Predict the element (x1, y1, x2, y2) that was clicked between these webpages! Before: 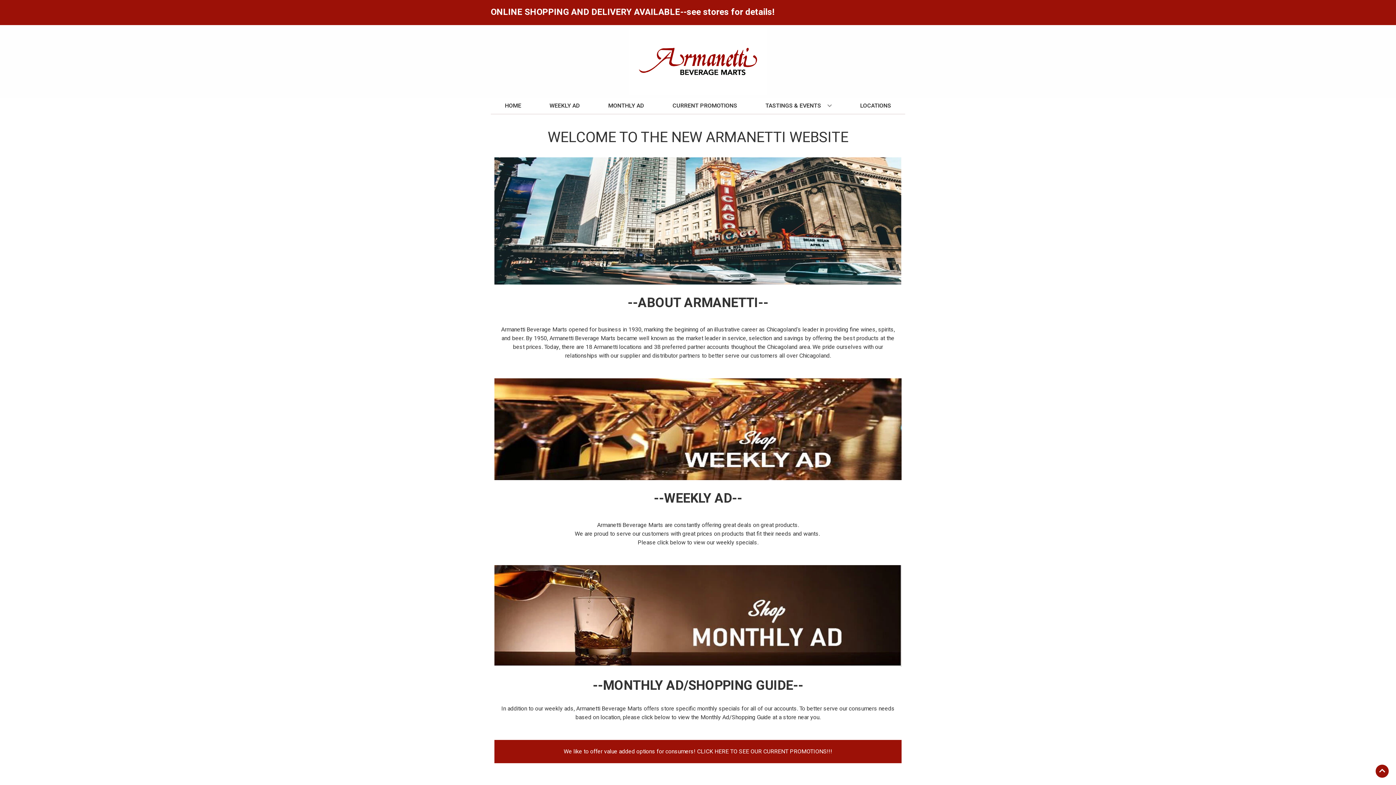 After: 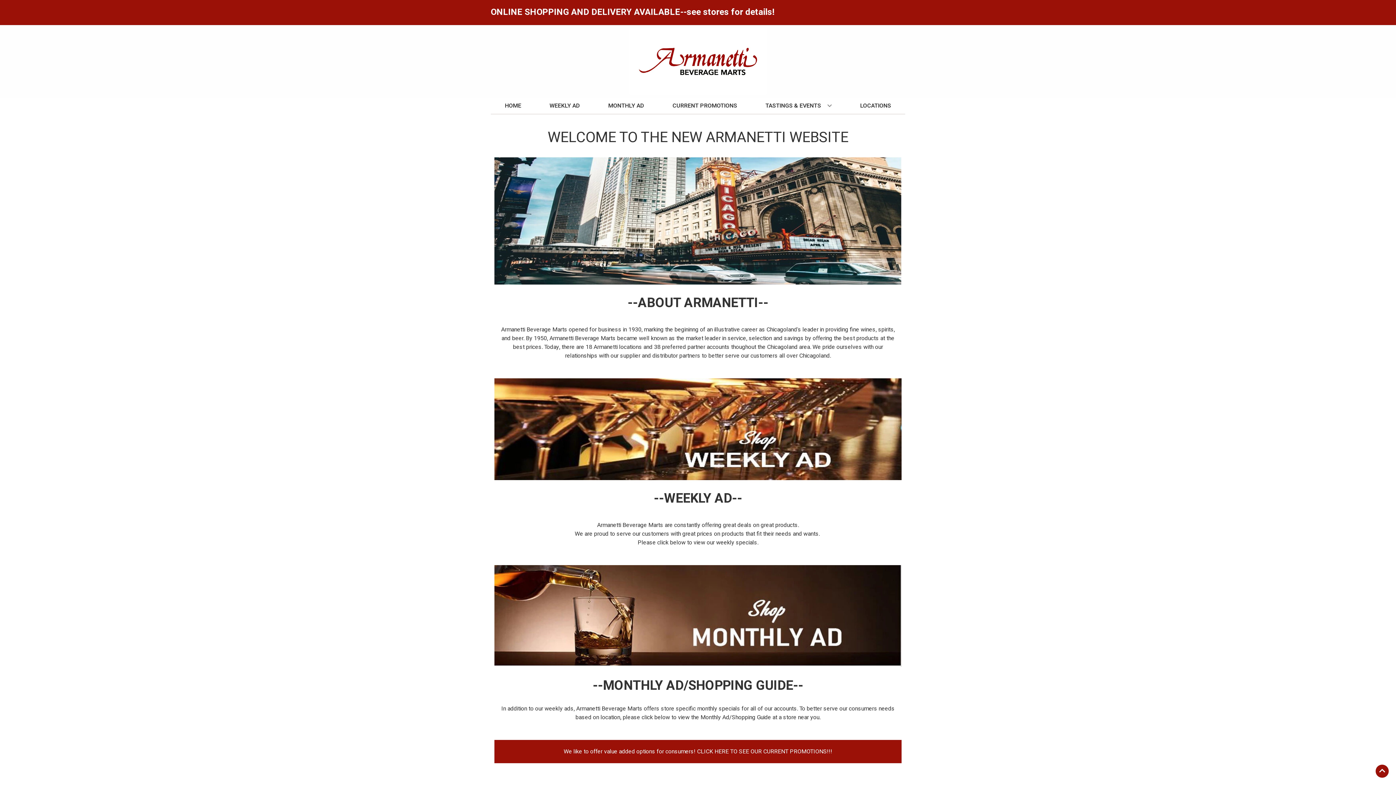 Action: bbox: (502, 97, 524, 113) label: HOME